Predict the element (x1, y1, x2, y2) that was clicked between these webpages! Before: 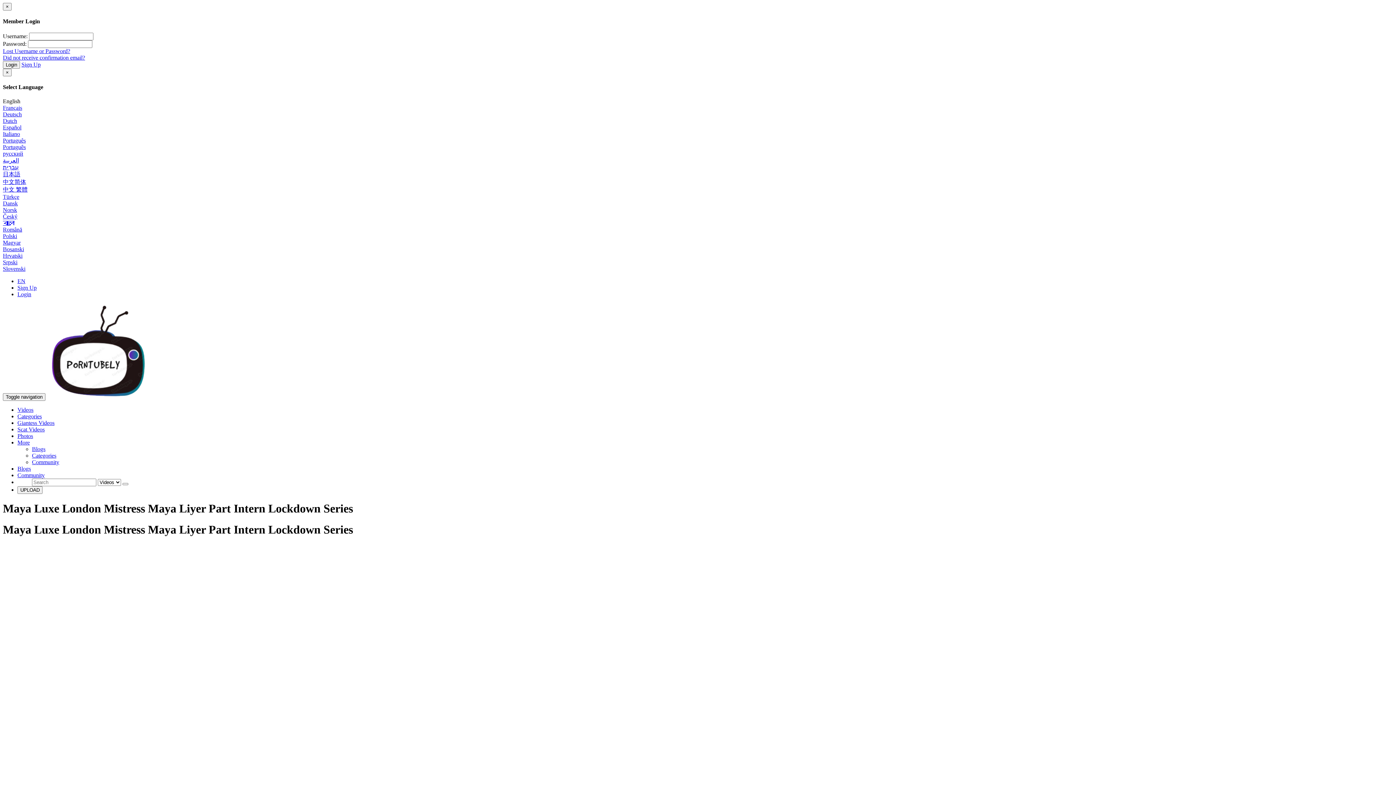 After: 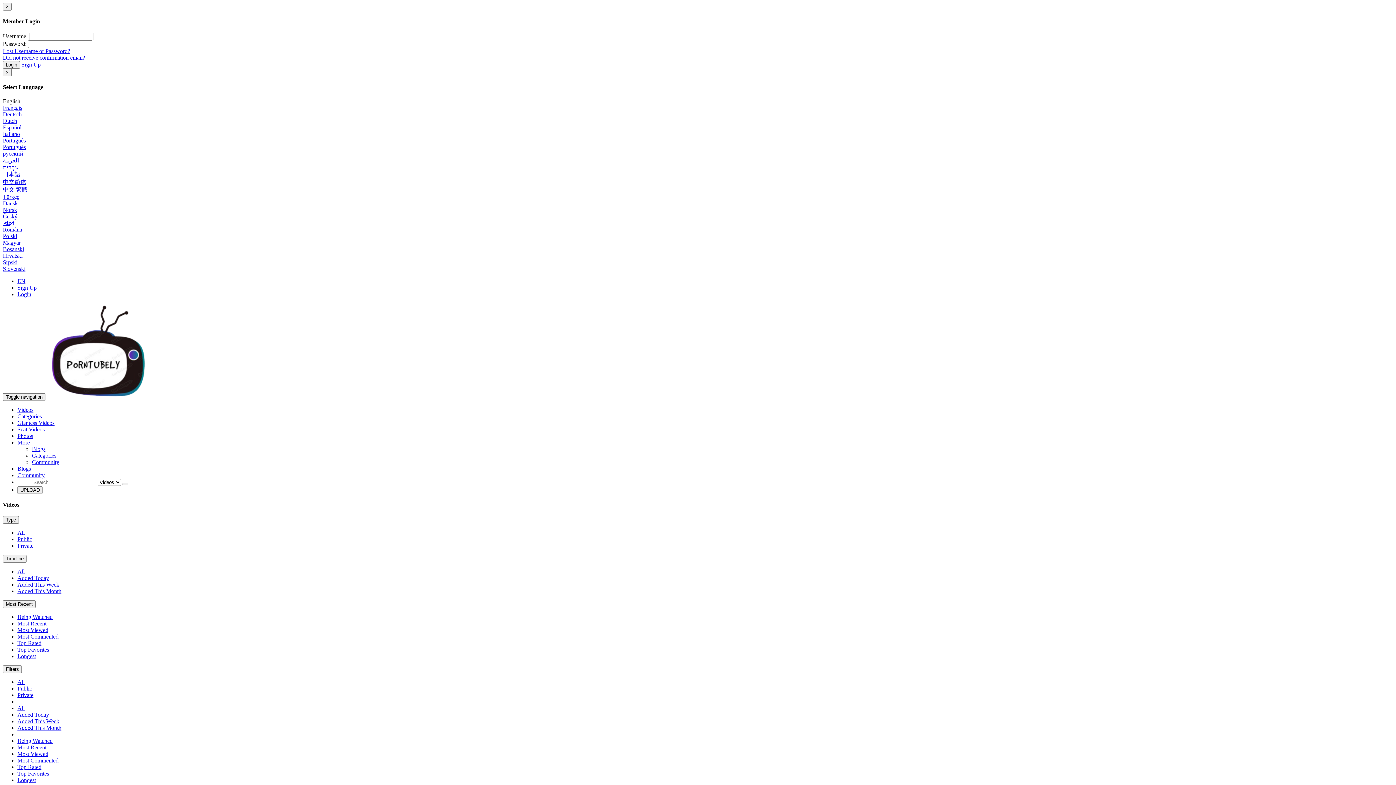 Action: label: Scat Videos bbox: (17, 426, 44, 432)